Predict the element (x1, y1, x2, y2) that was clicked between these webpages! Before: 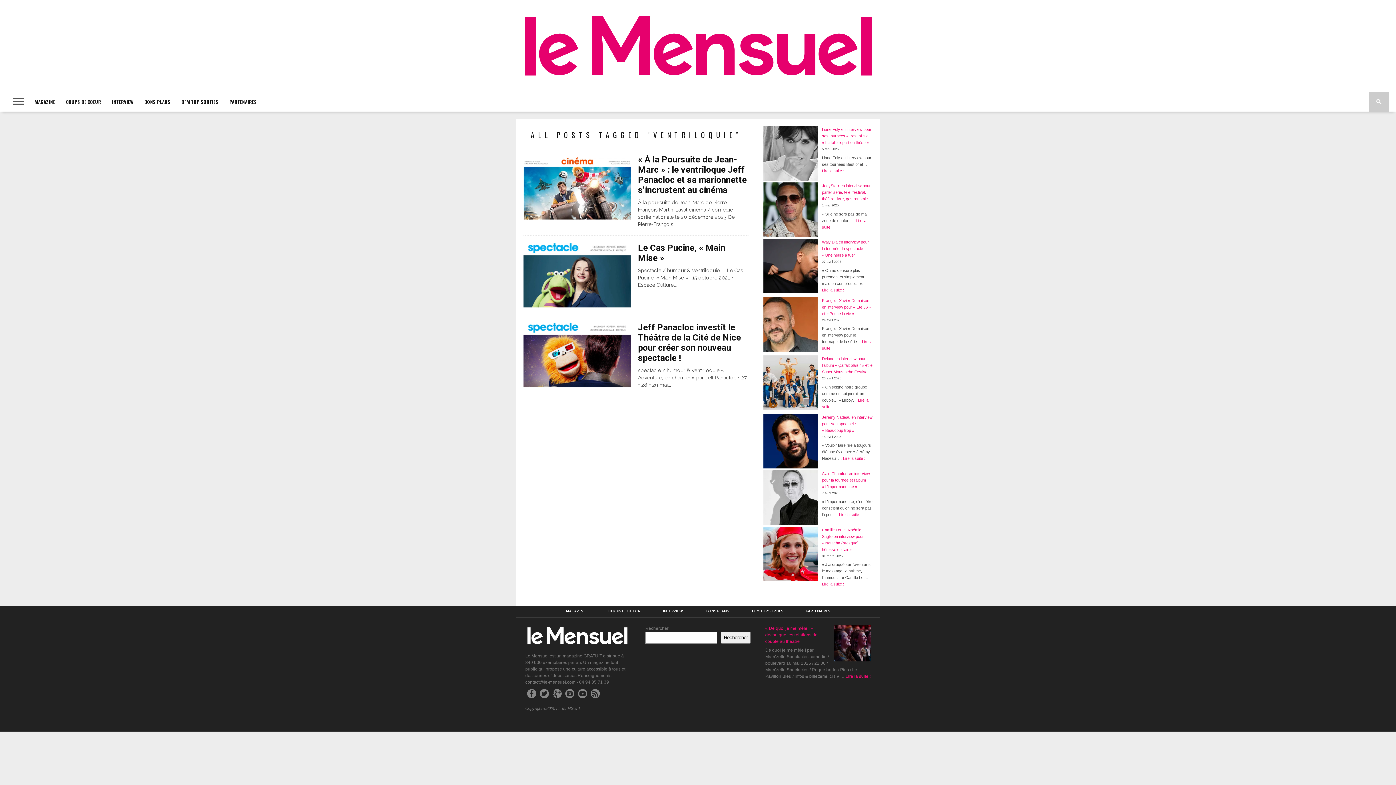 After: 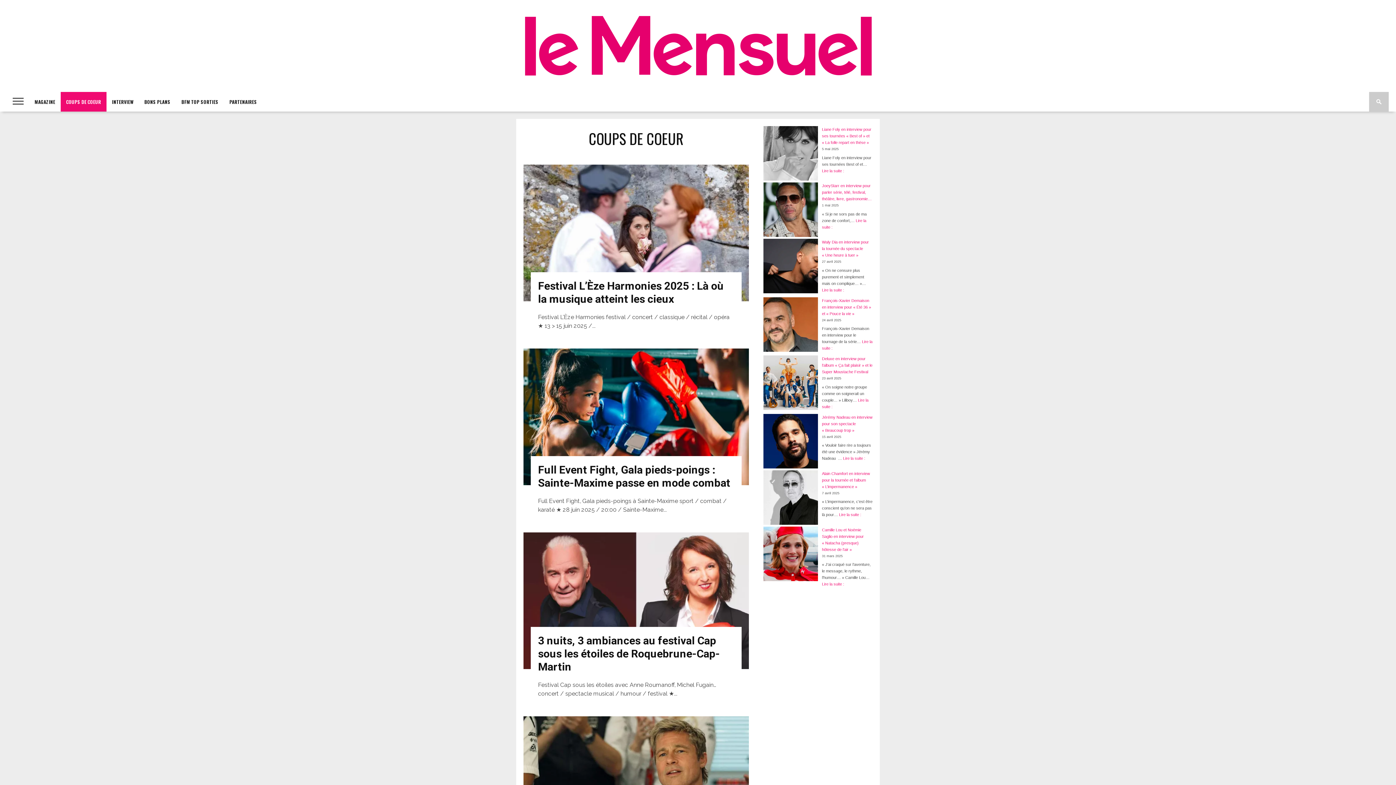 Action: label: COUPS DE COEUR bbox: (608, 609, 640, 613)